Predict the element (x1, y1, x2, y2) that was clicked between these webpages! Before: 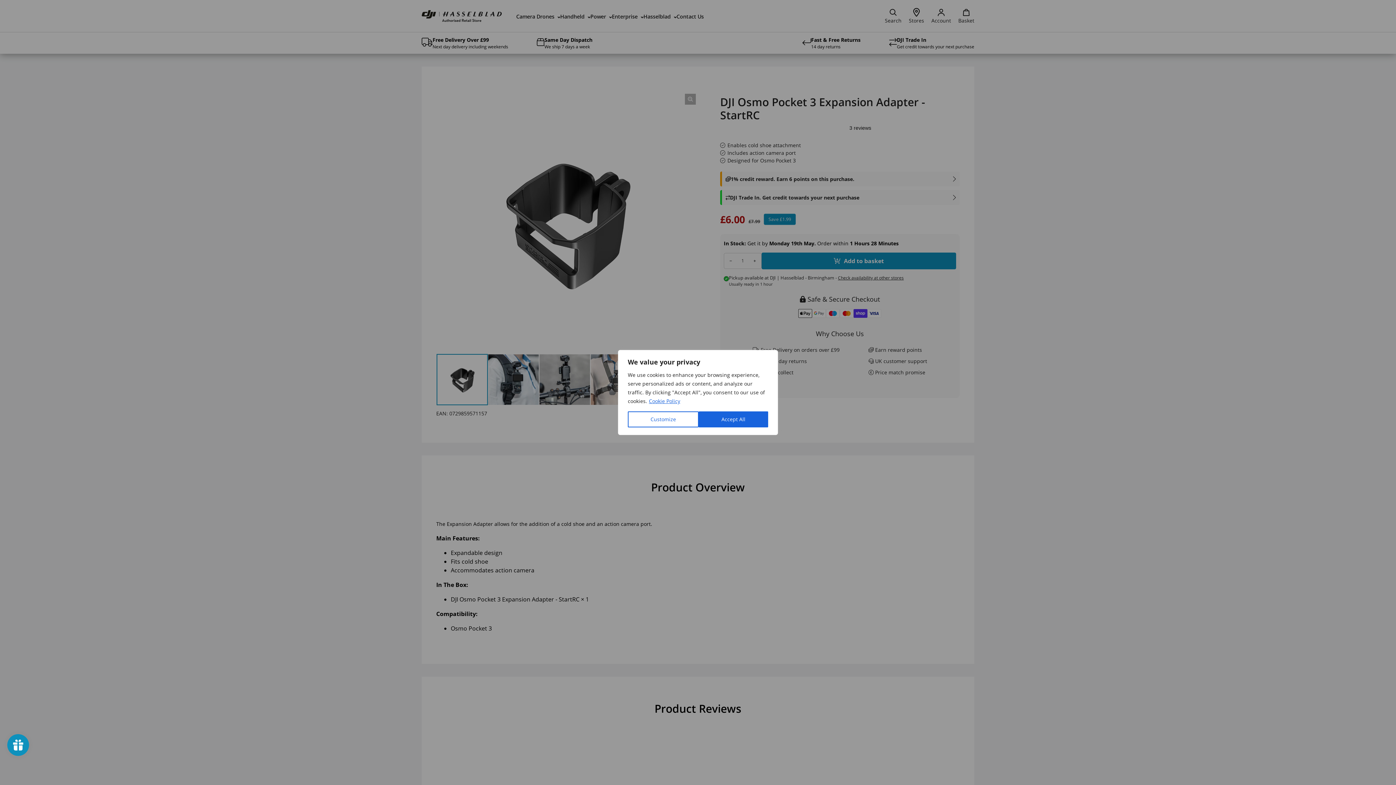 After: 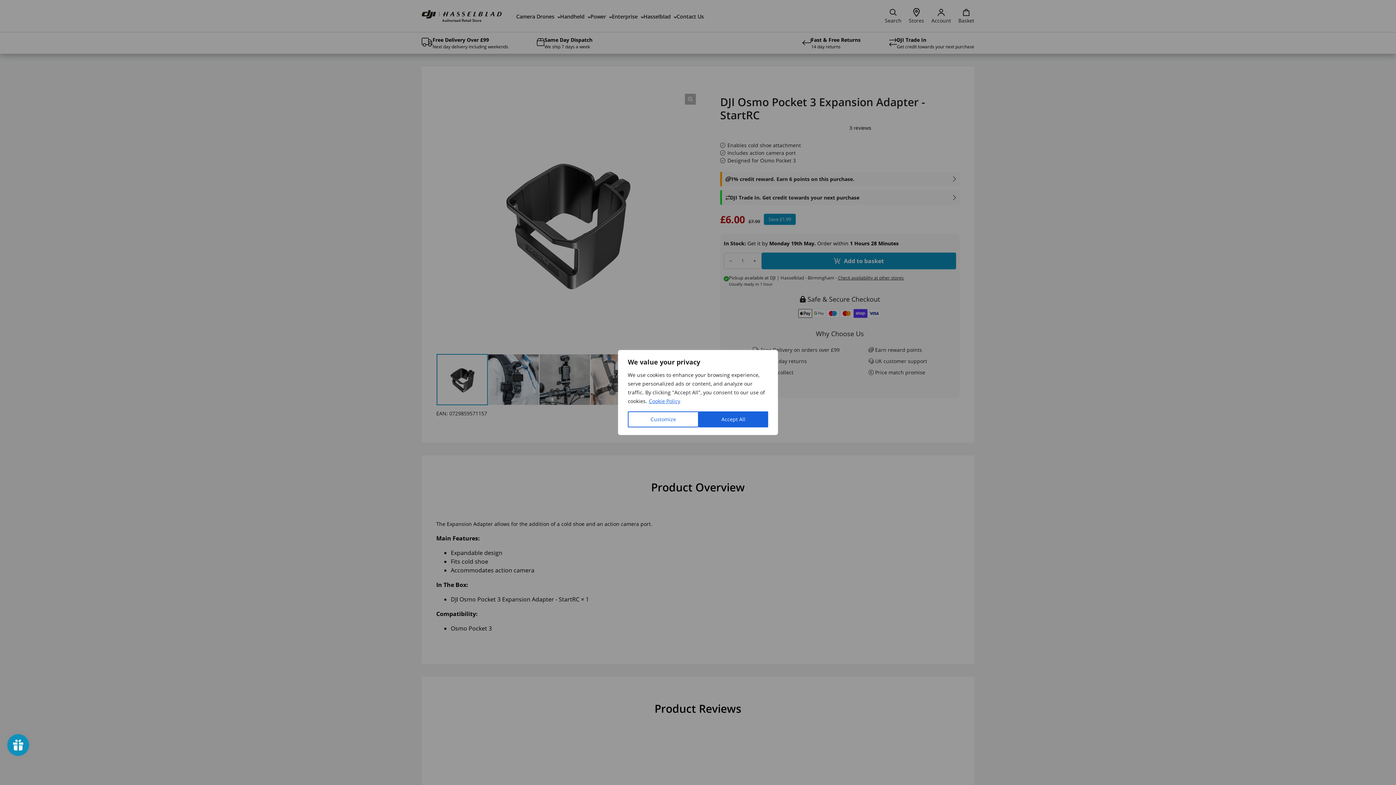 Action: bbox: (648, 397, 680, 405) label: Cookie Policy